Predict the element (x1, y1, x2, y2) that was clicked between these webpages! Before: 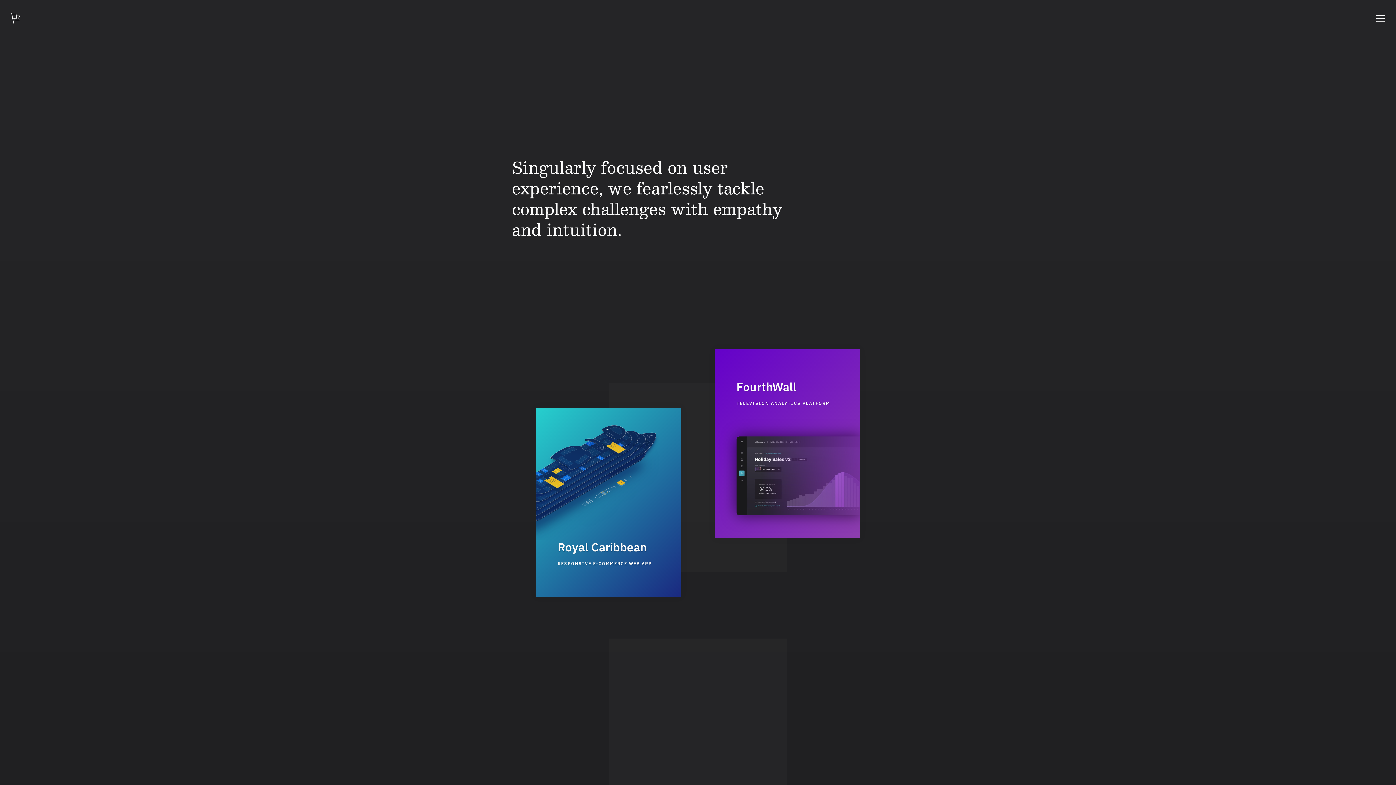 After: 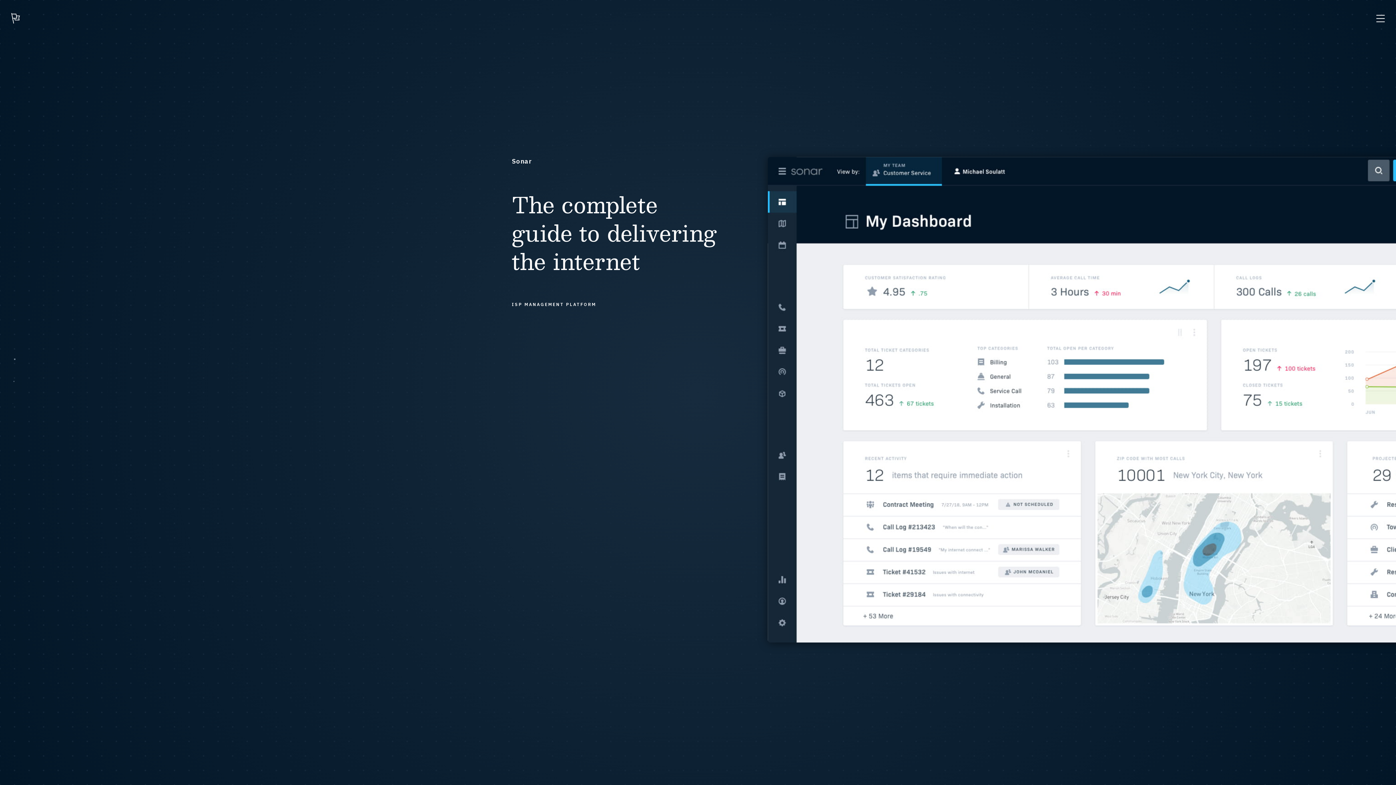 Action: bbox: (714, 605, 860, 801) label: Sonar

ISP MANAGEMENT PLATFORM

VIEW CASE STUDY